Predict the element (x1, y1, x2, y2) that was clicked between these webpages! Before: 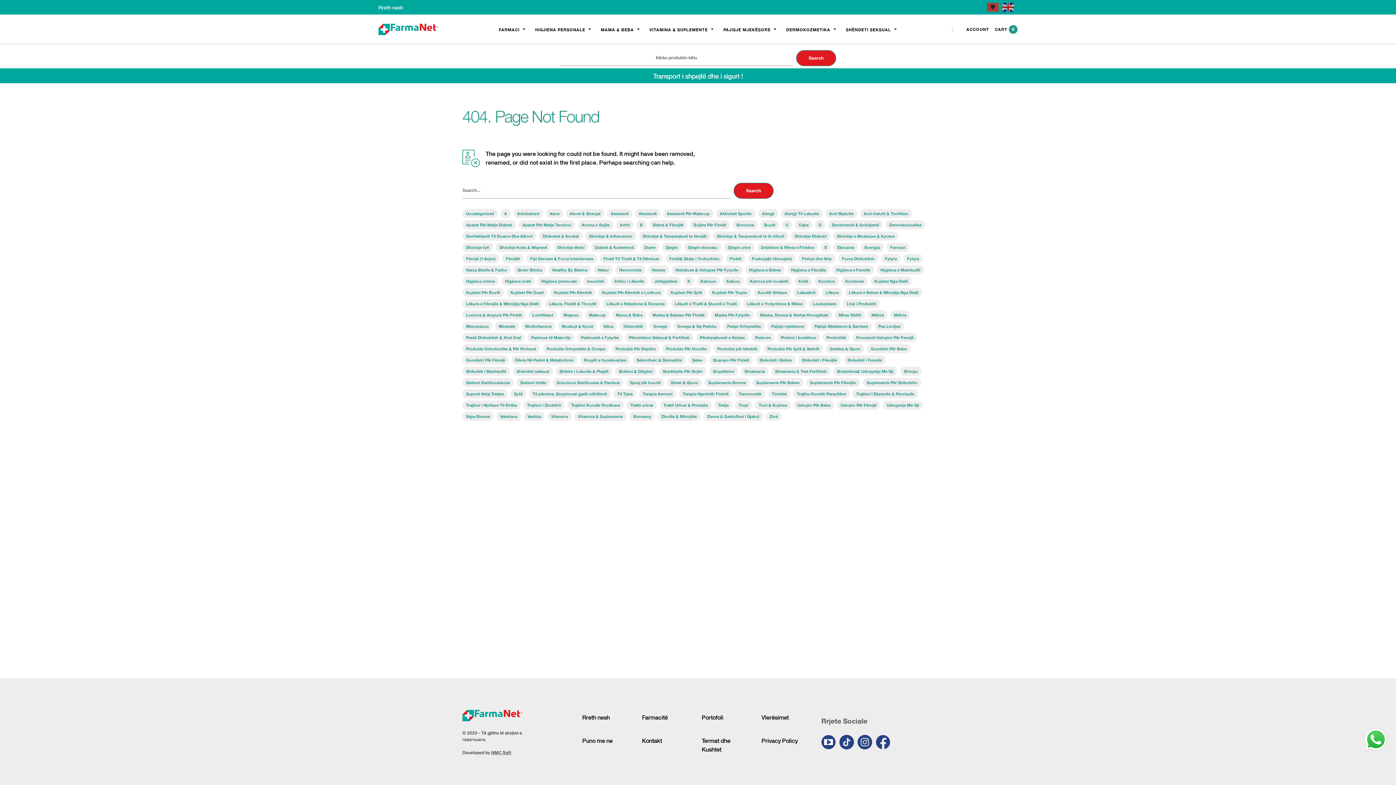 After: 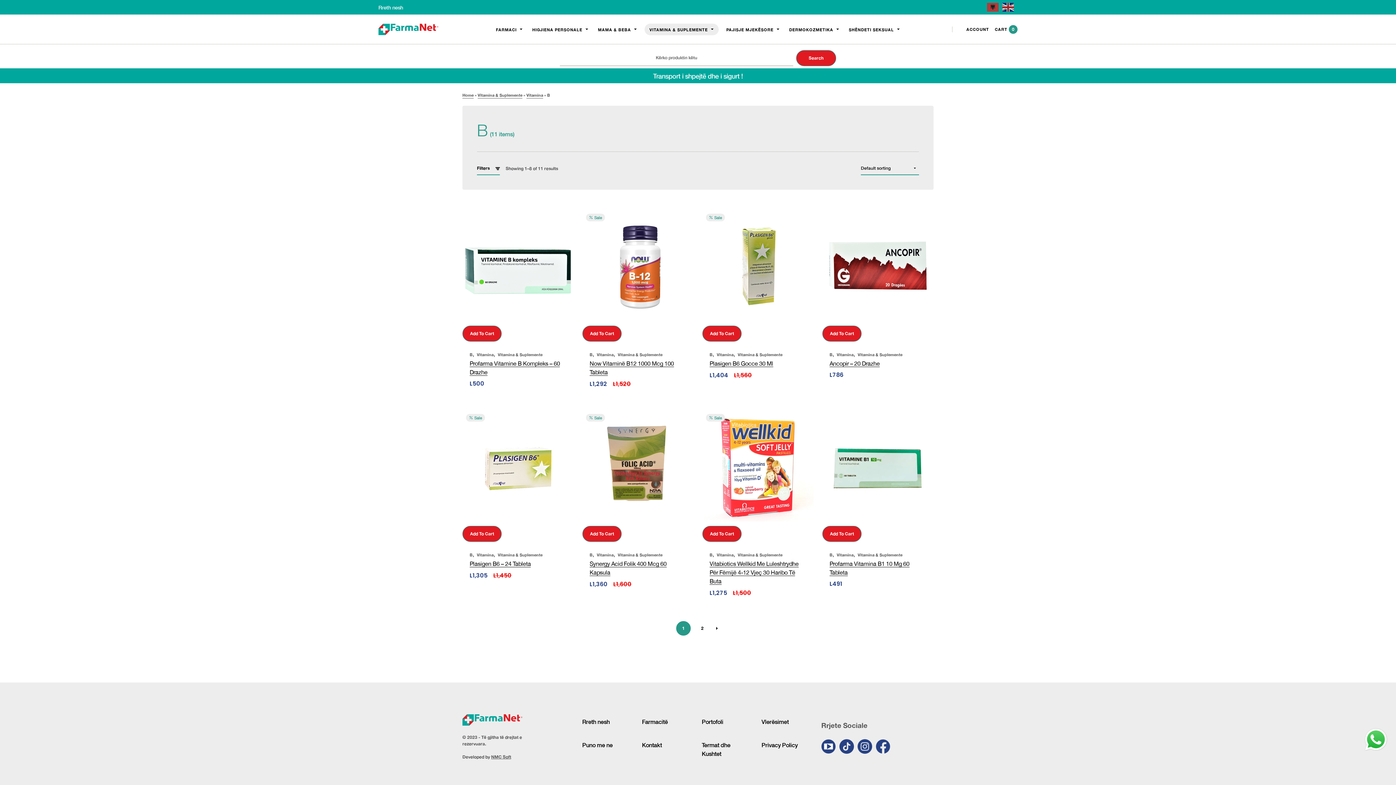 Action: label: B bbox: (636, 220, 646, 229)